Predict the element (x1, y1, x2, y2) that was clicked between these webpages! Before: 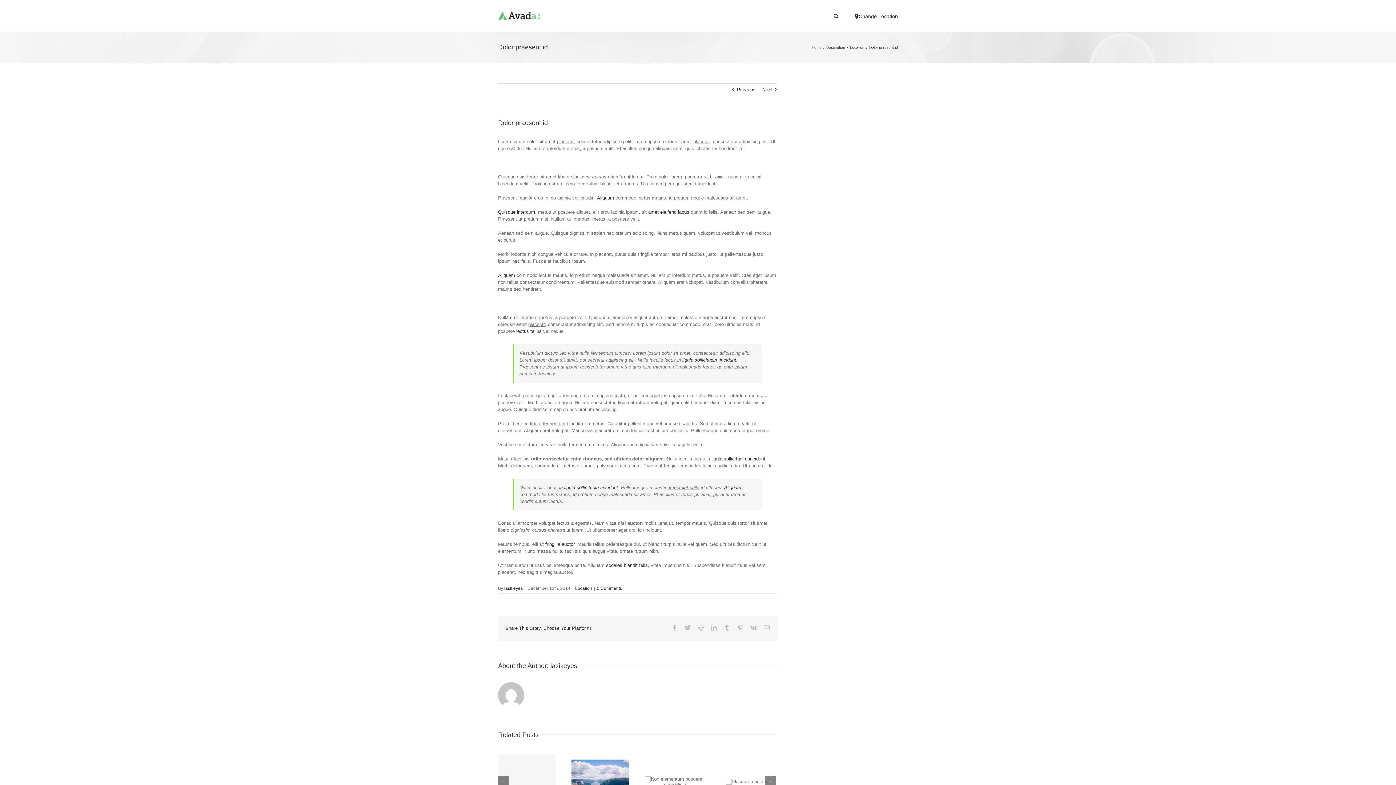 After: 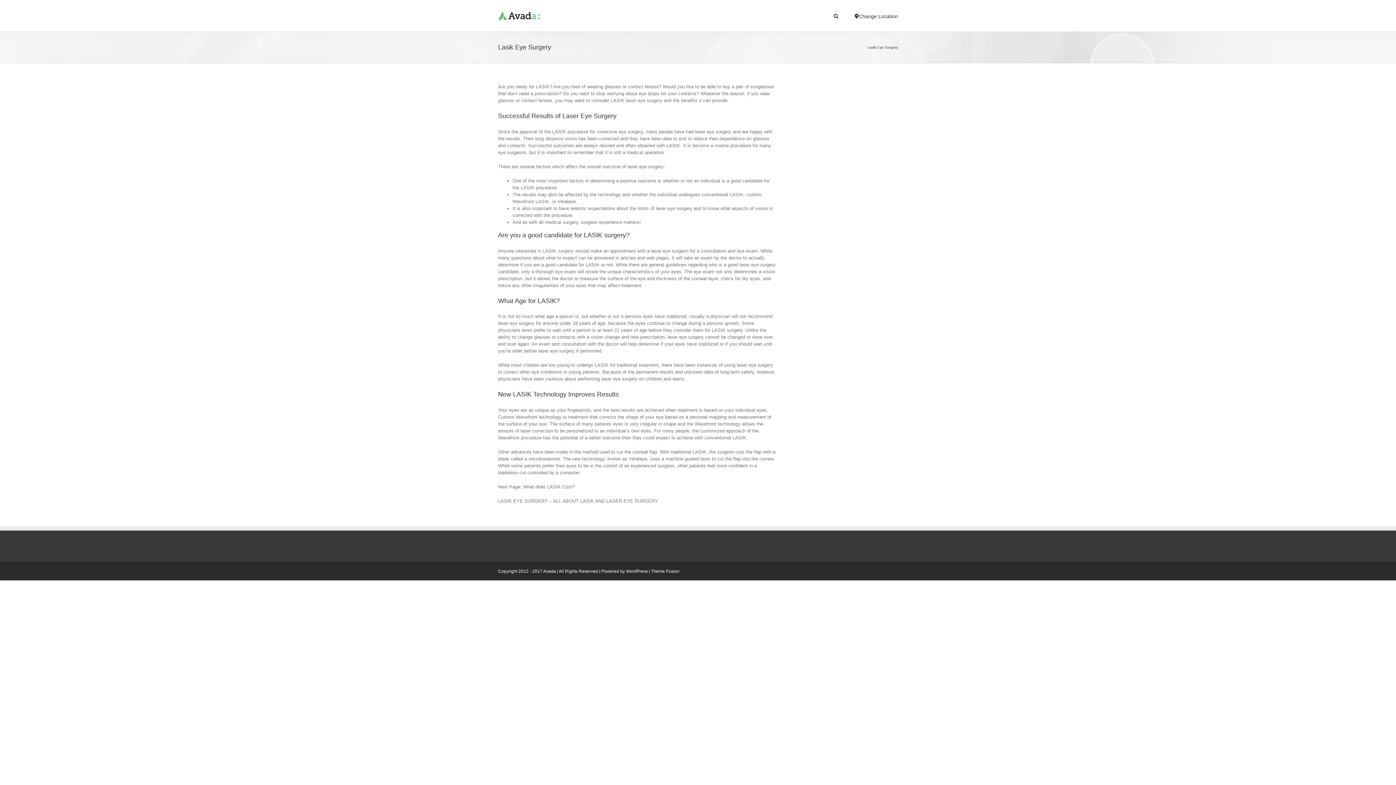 Action: bbox: (564, 485, 618, 490) label: ligula sollicitudin tincidunt